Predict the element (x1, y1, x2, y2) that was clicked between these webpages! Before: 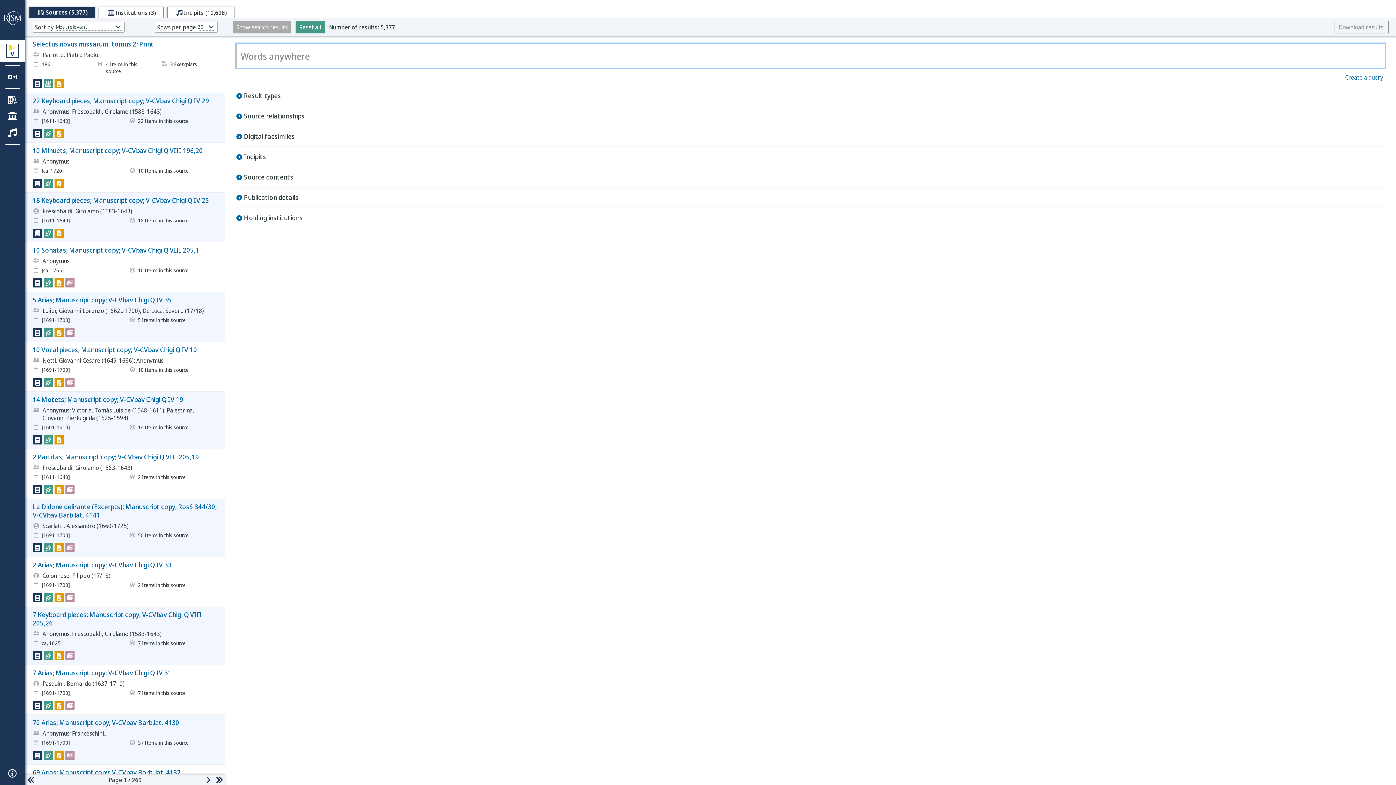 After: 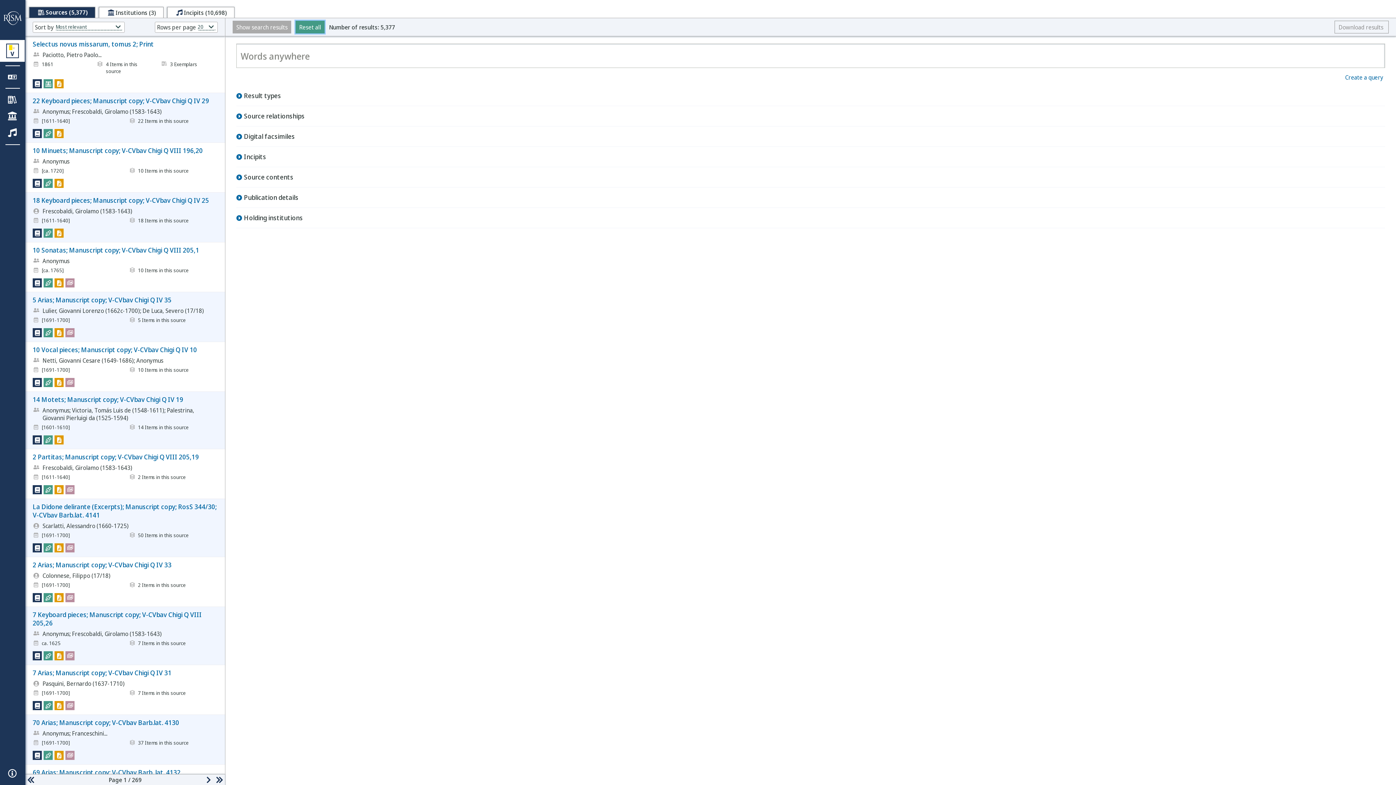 Action: label: Reset all bbox: (295, 20, 324, 33)